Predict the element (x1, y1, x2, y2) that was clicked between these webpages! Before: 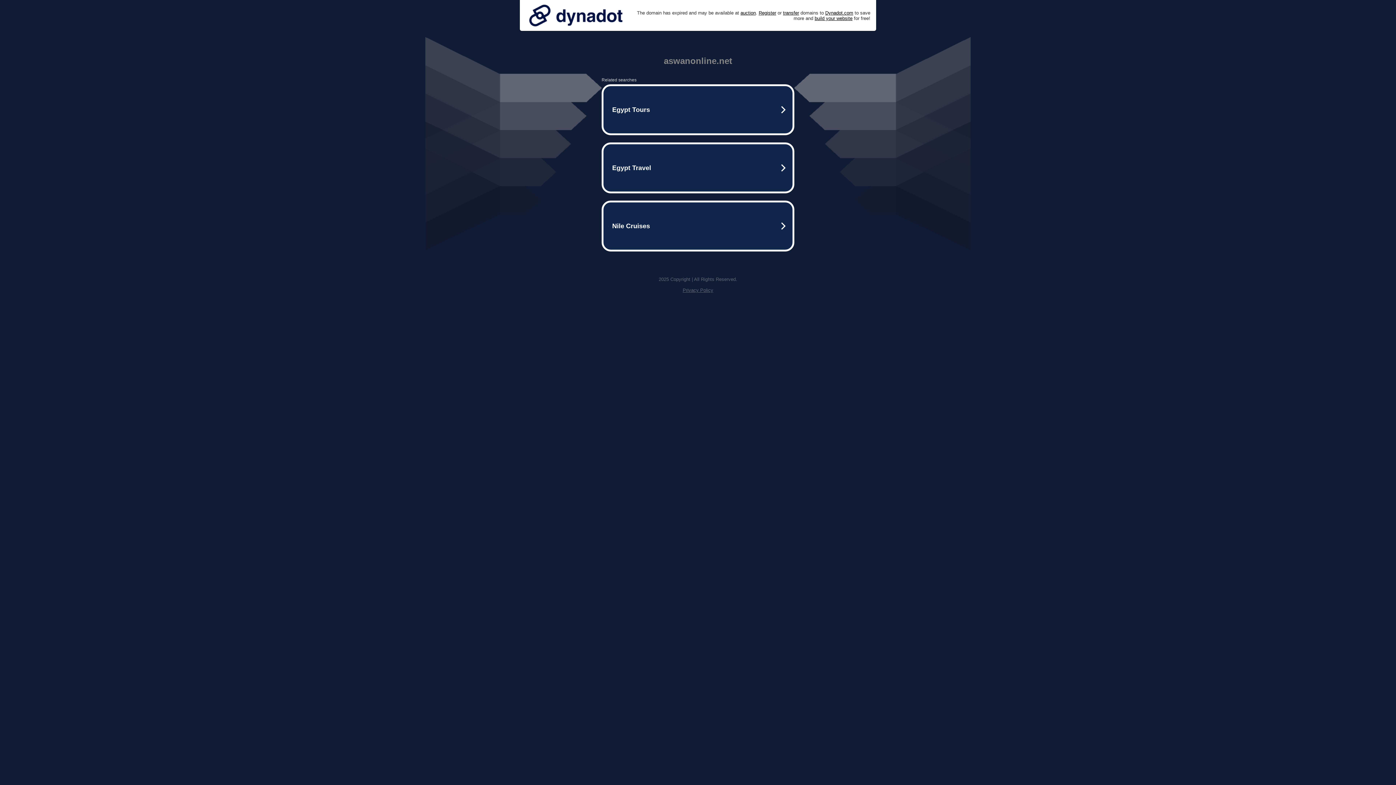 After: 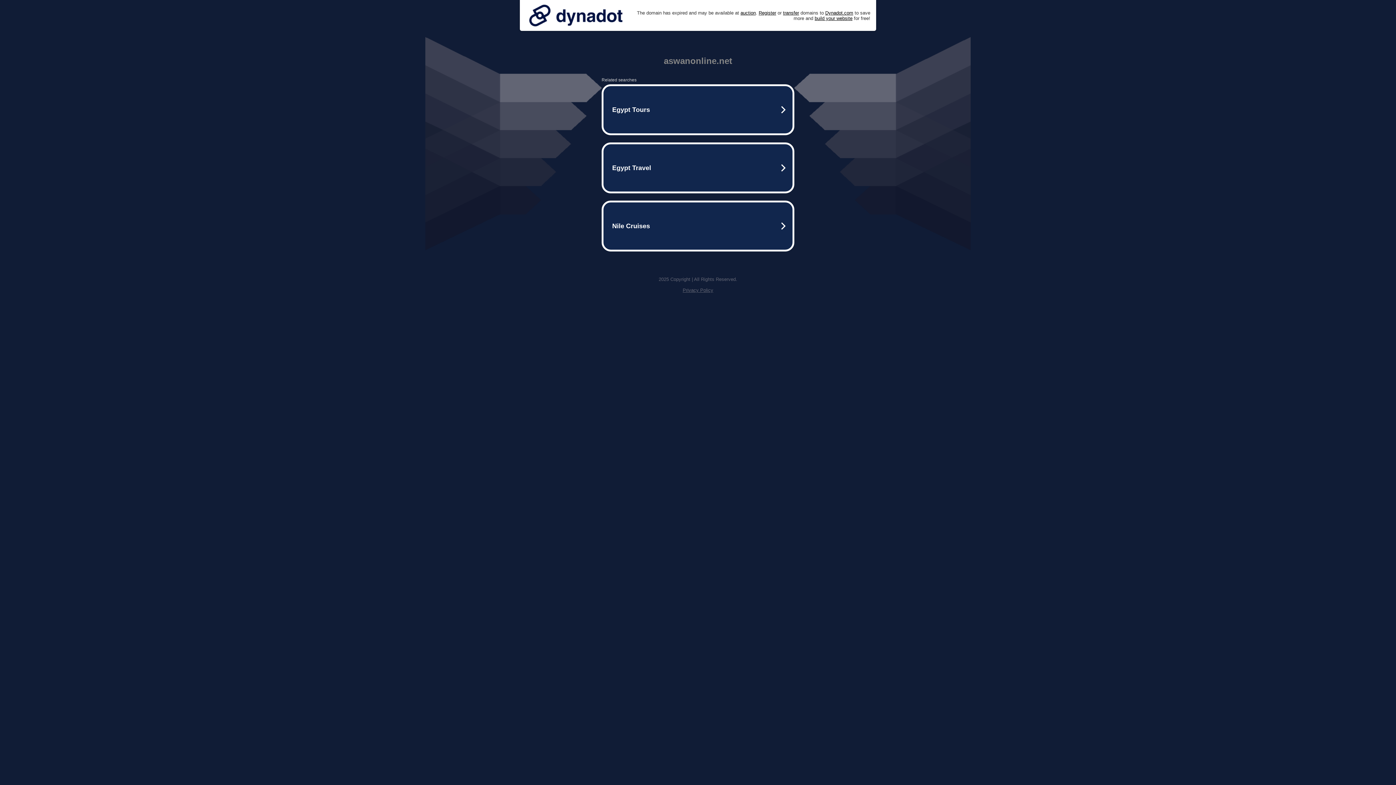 Action: bbox: (525, 0, 626, 30)